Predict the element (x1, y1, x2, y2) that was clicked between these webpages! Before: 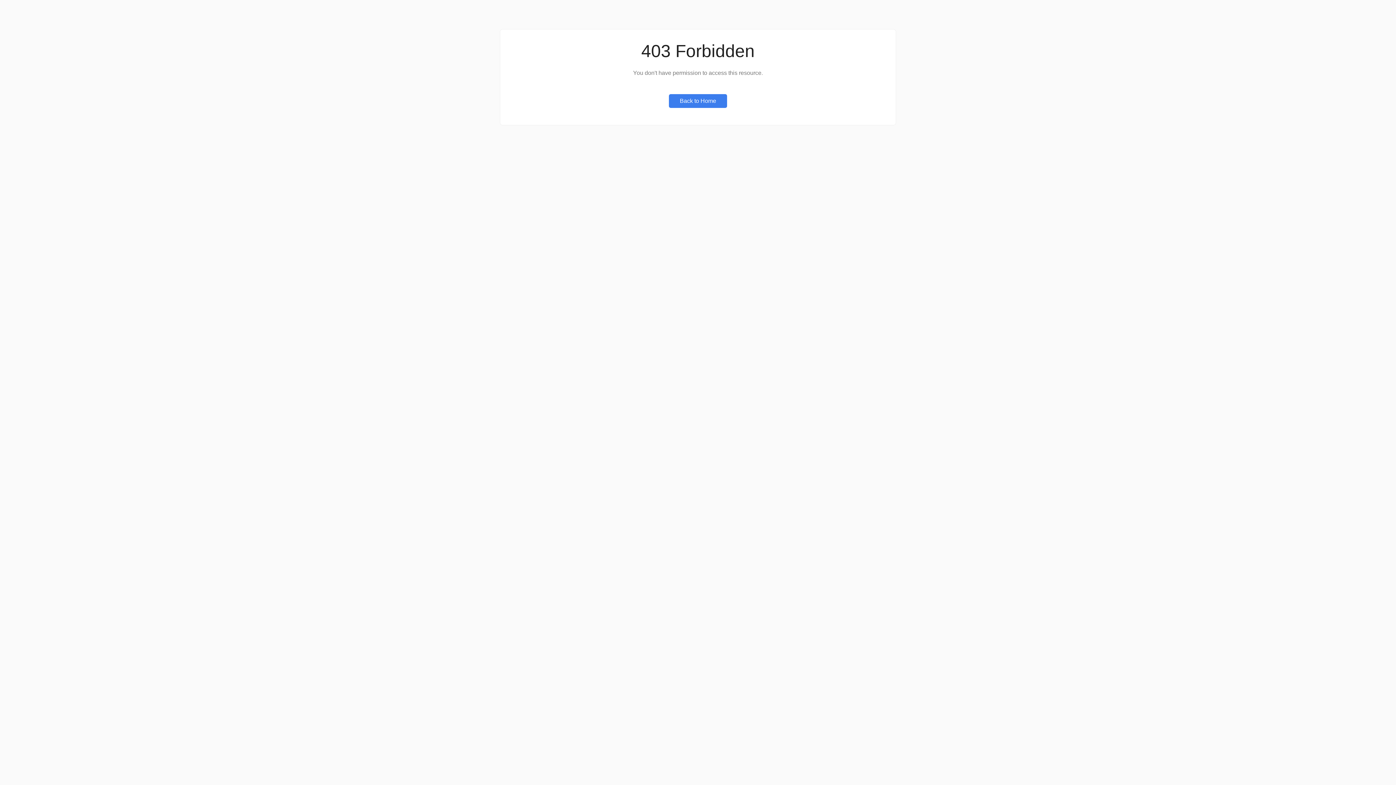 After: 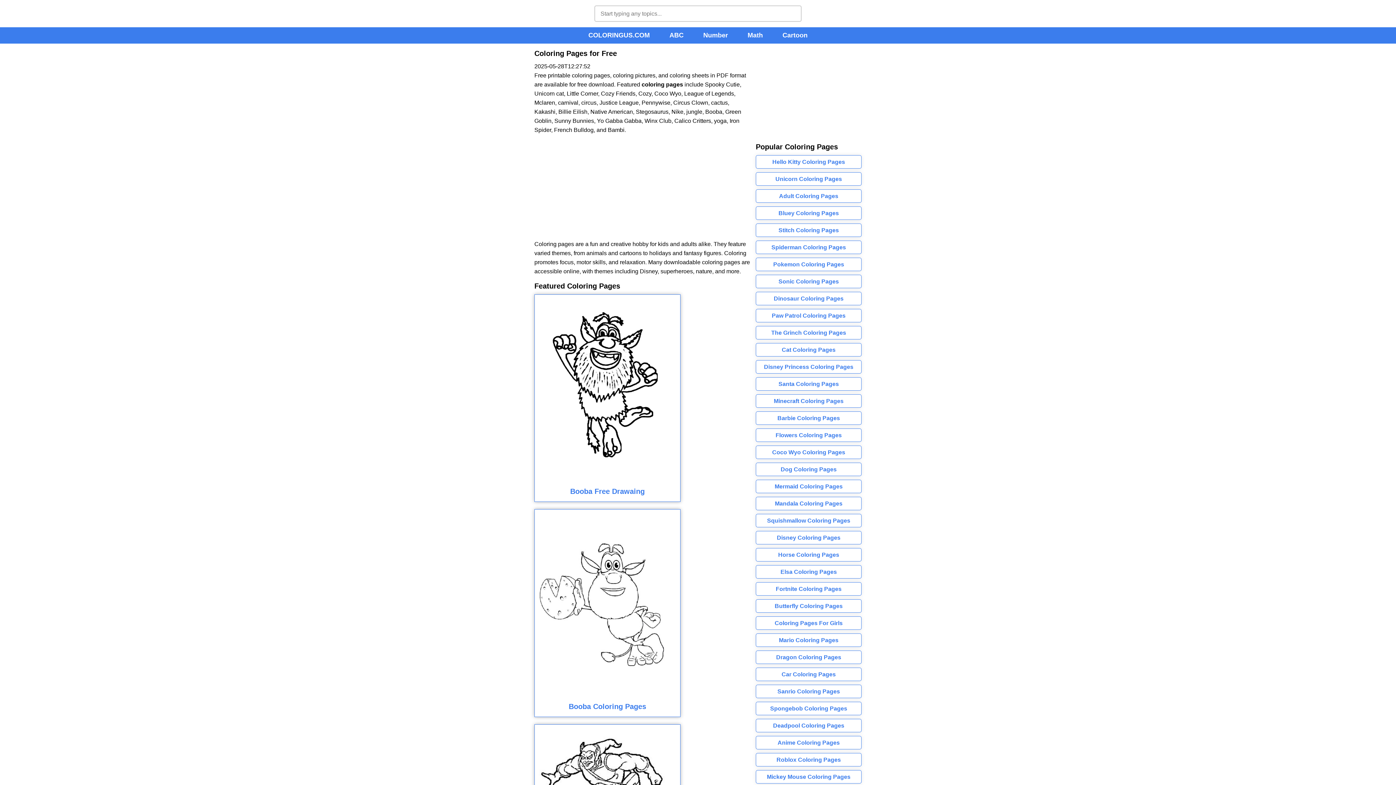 Action: bbox: (669, 94, 727, 108) label: Back to Home